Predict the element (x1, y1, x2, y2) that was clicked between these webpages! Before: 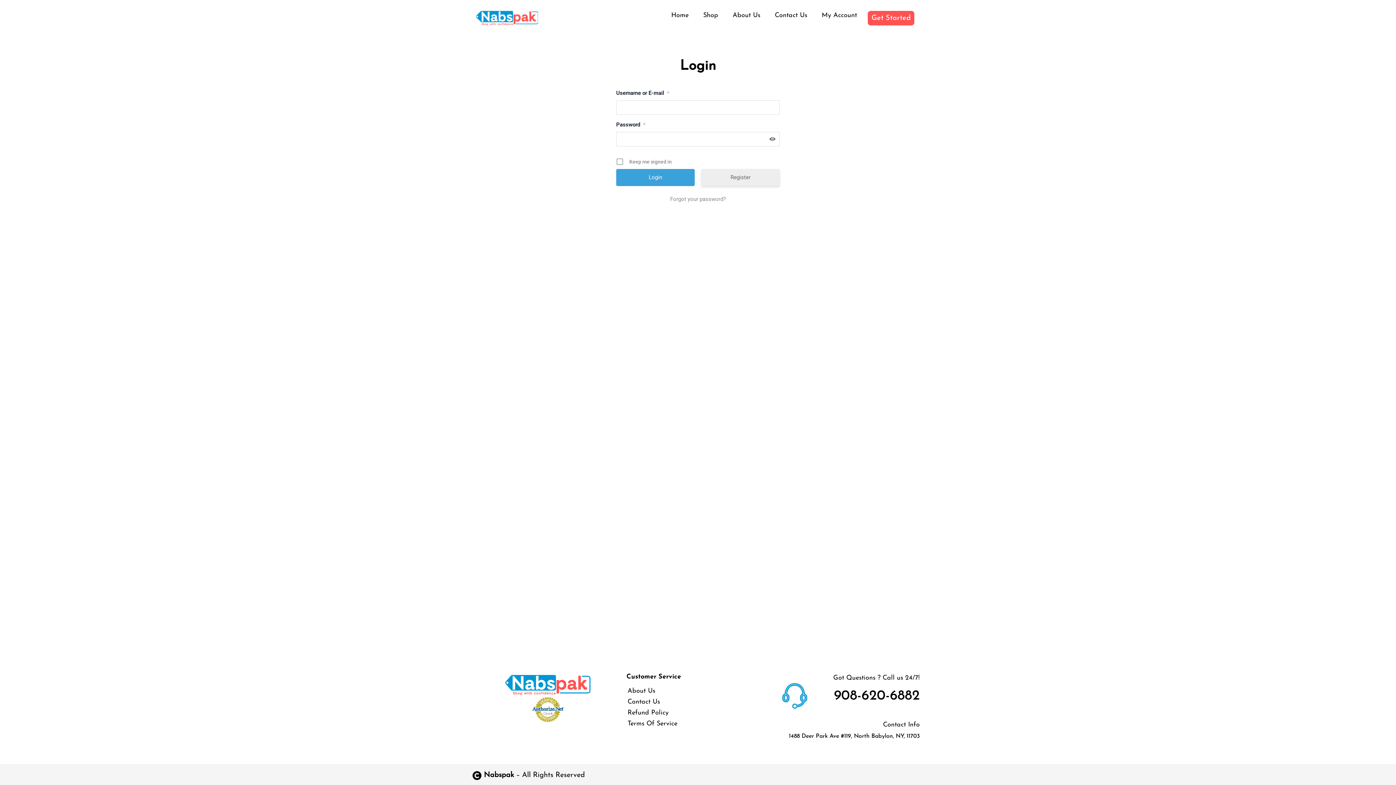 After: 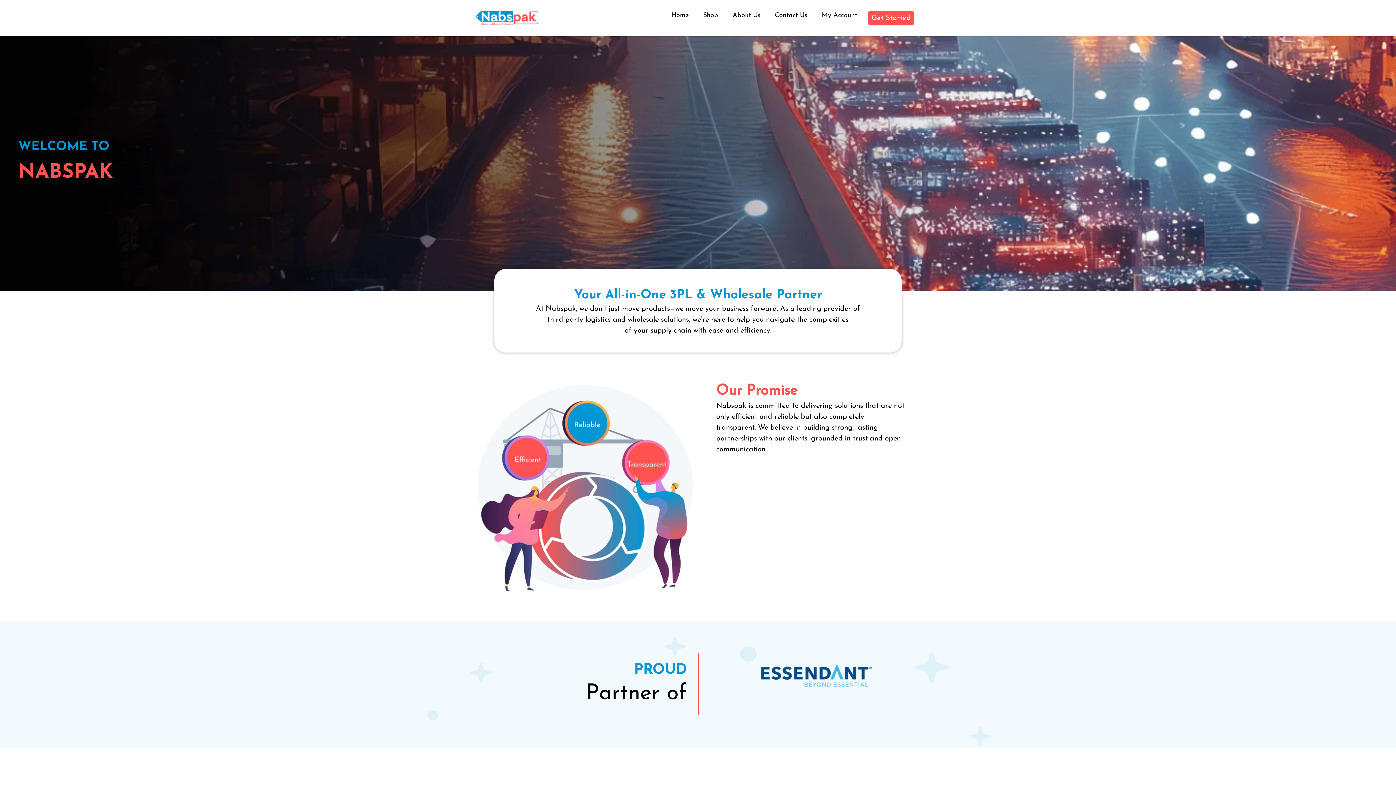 Action: bbox: (664, 7, 696, 24) label: Home